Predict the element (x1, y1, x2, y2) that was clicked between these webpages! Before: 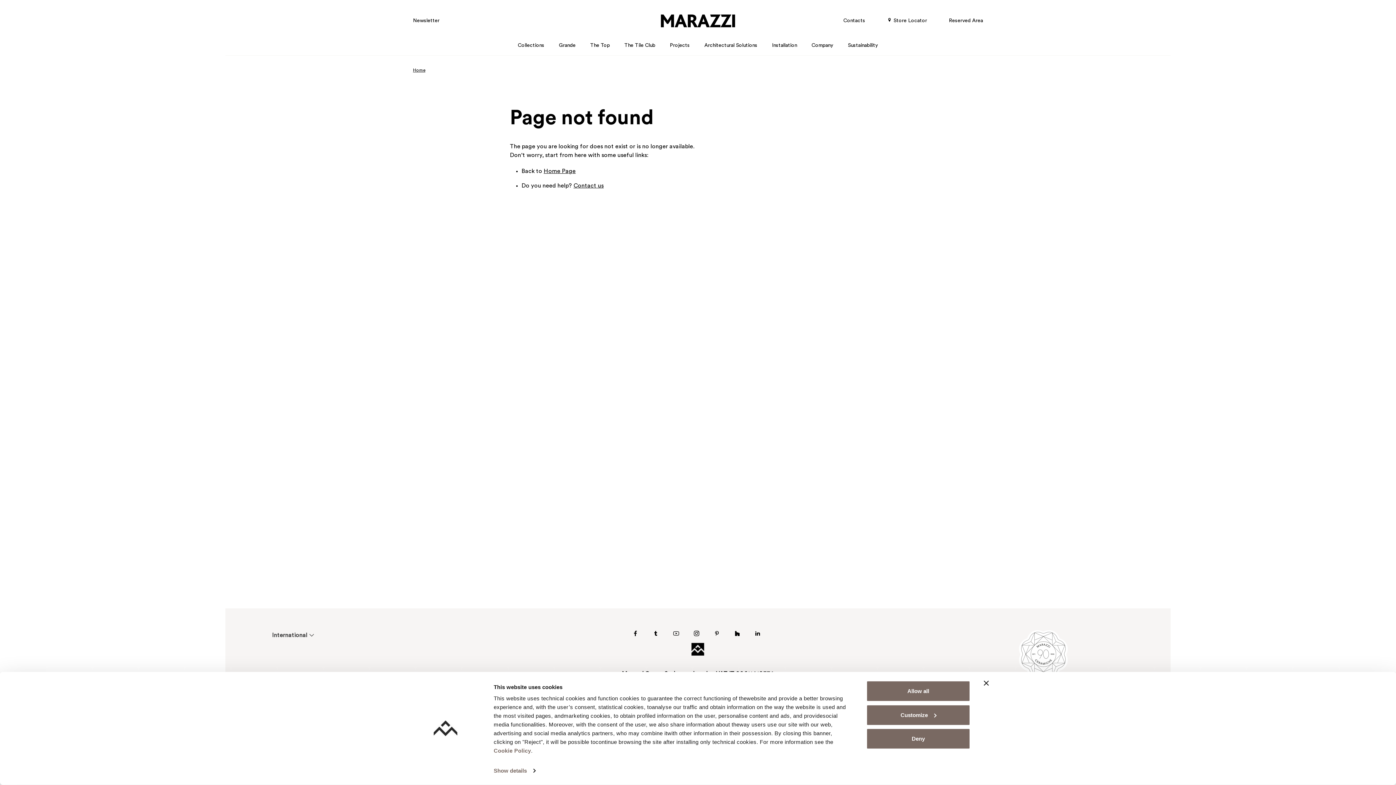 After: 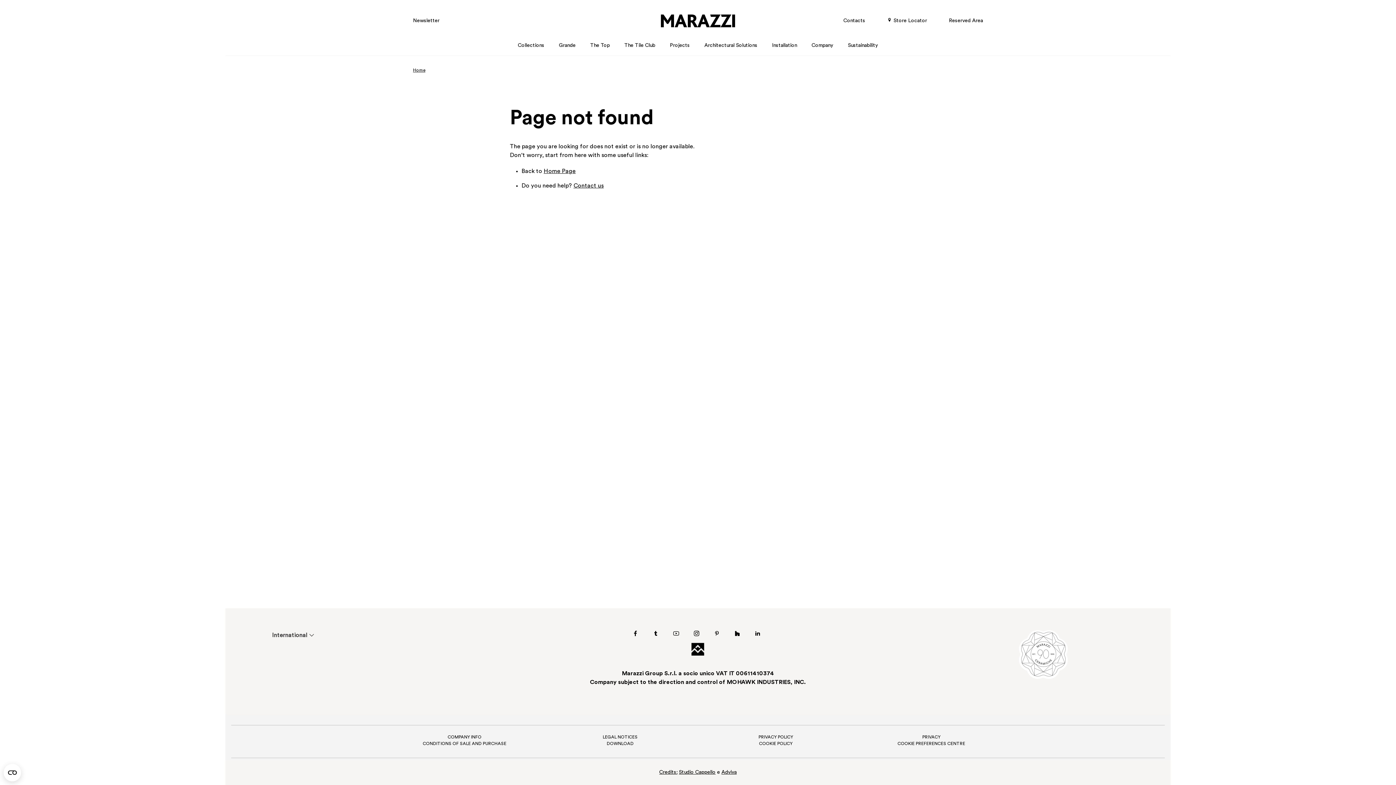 Action: label: Allow all bbox: (866, 681, 970, 702)